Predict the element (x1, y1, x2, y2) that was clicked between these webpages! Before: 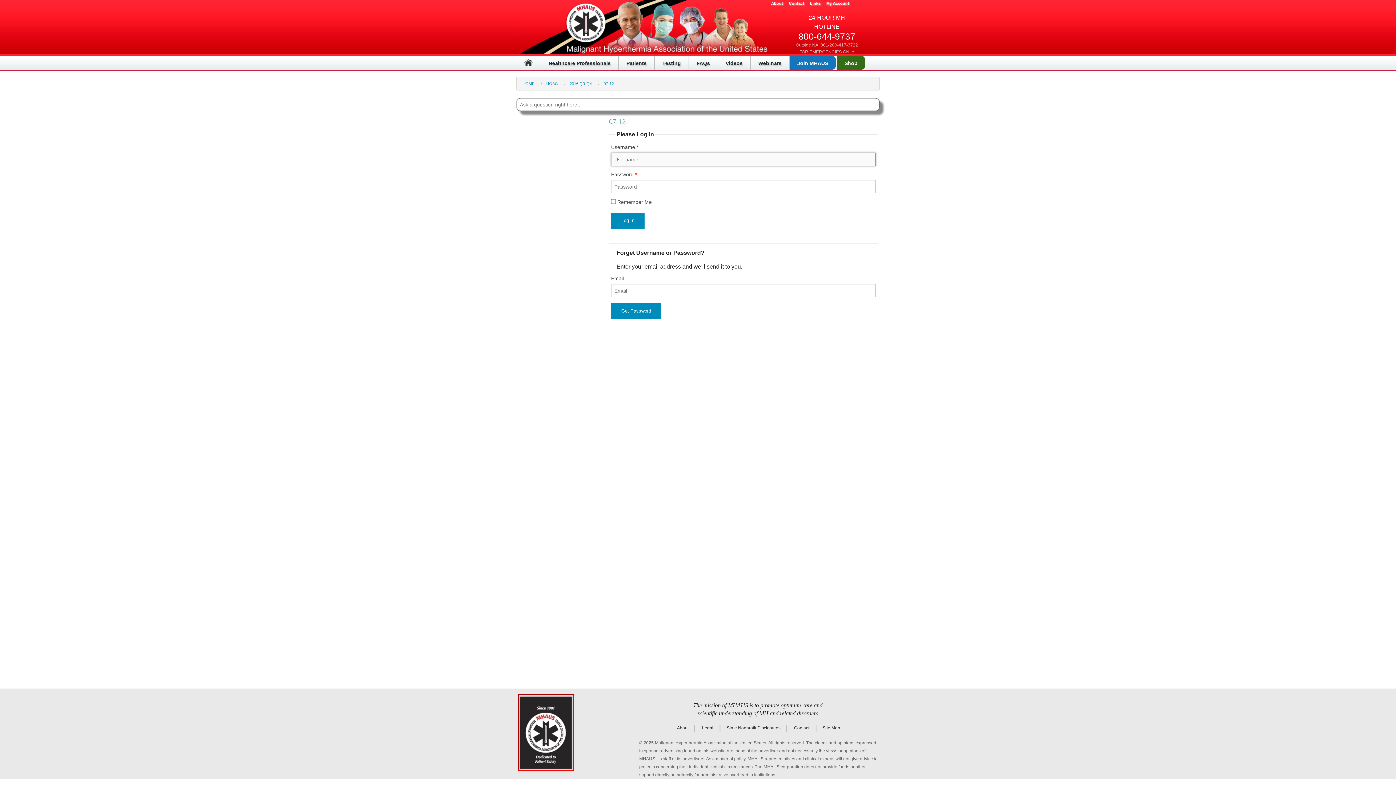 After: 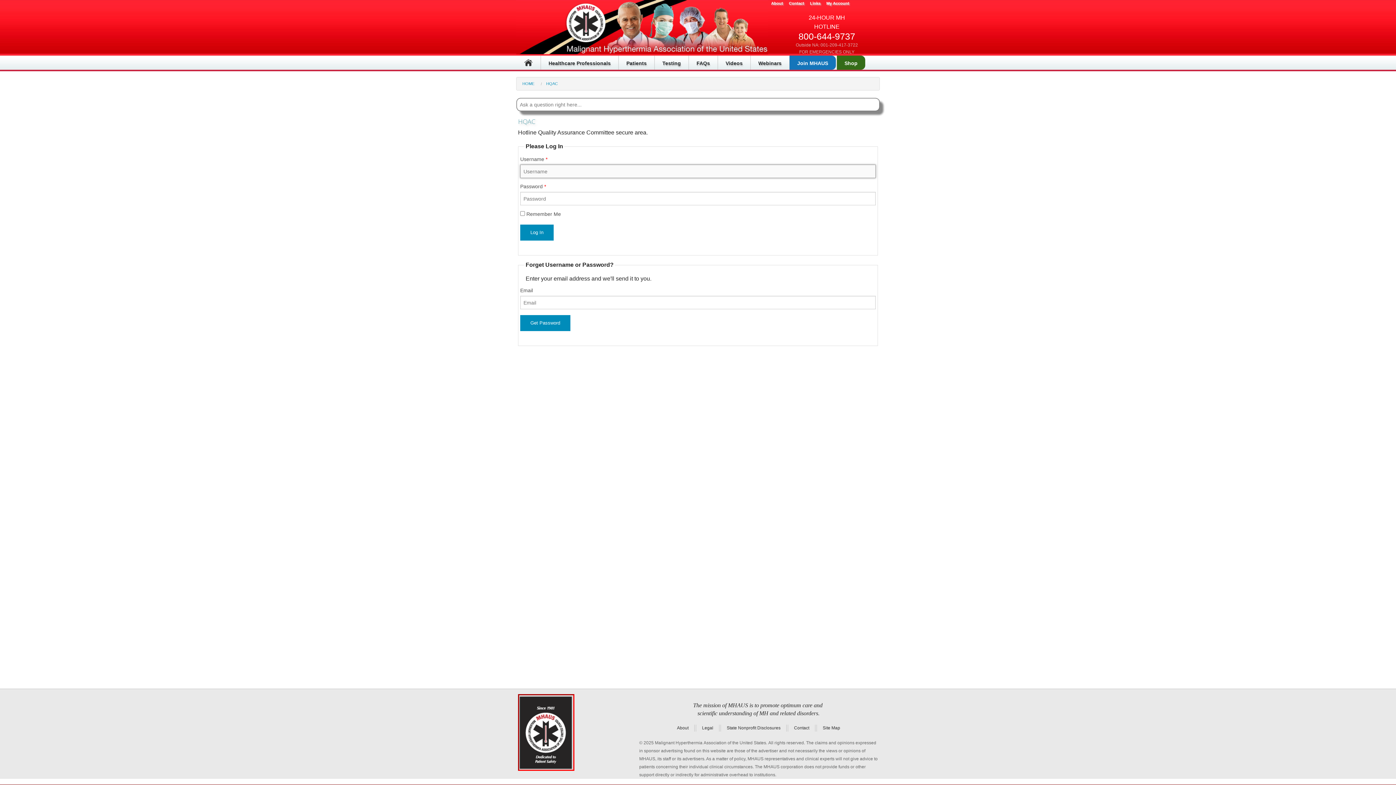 Action: bbox: (546, 81, 558, 85) label: HQAC